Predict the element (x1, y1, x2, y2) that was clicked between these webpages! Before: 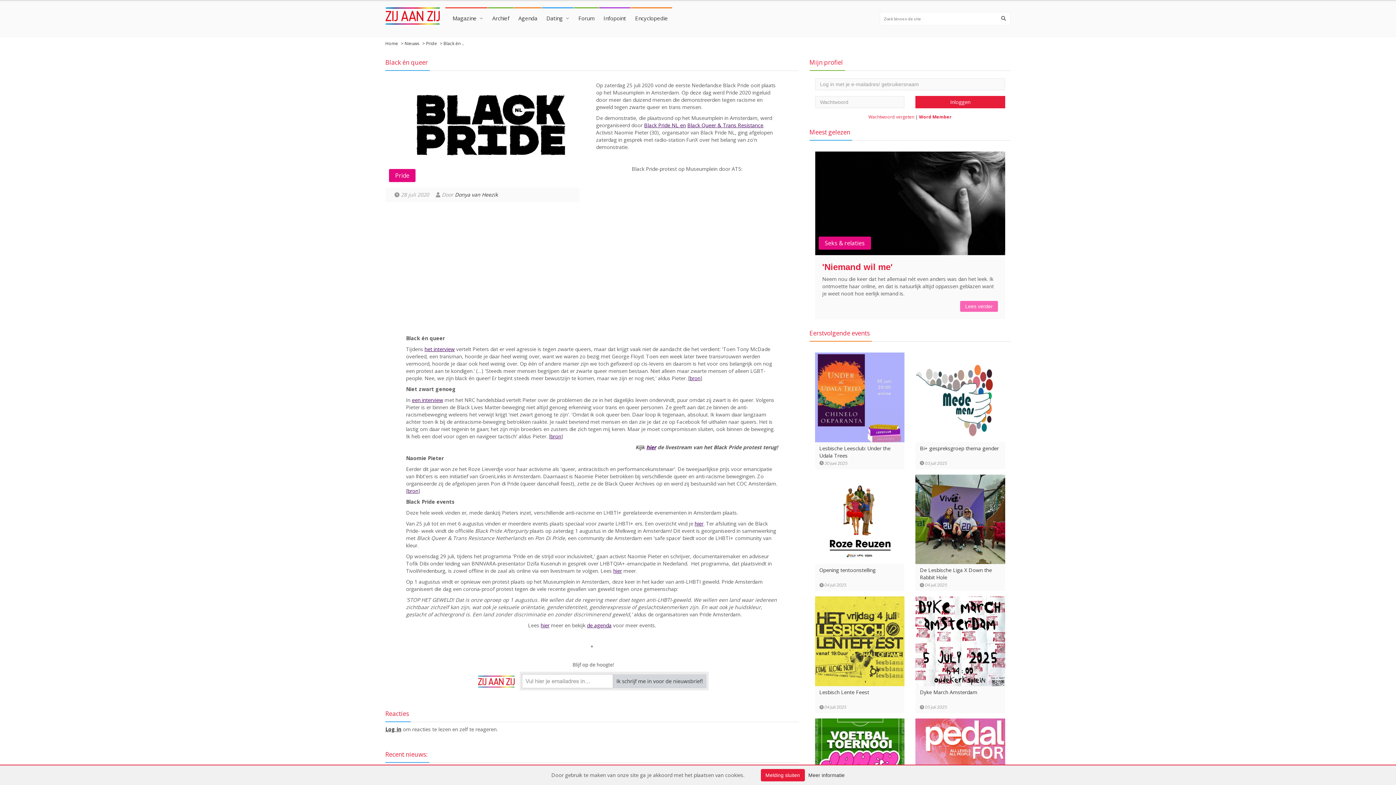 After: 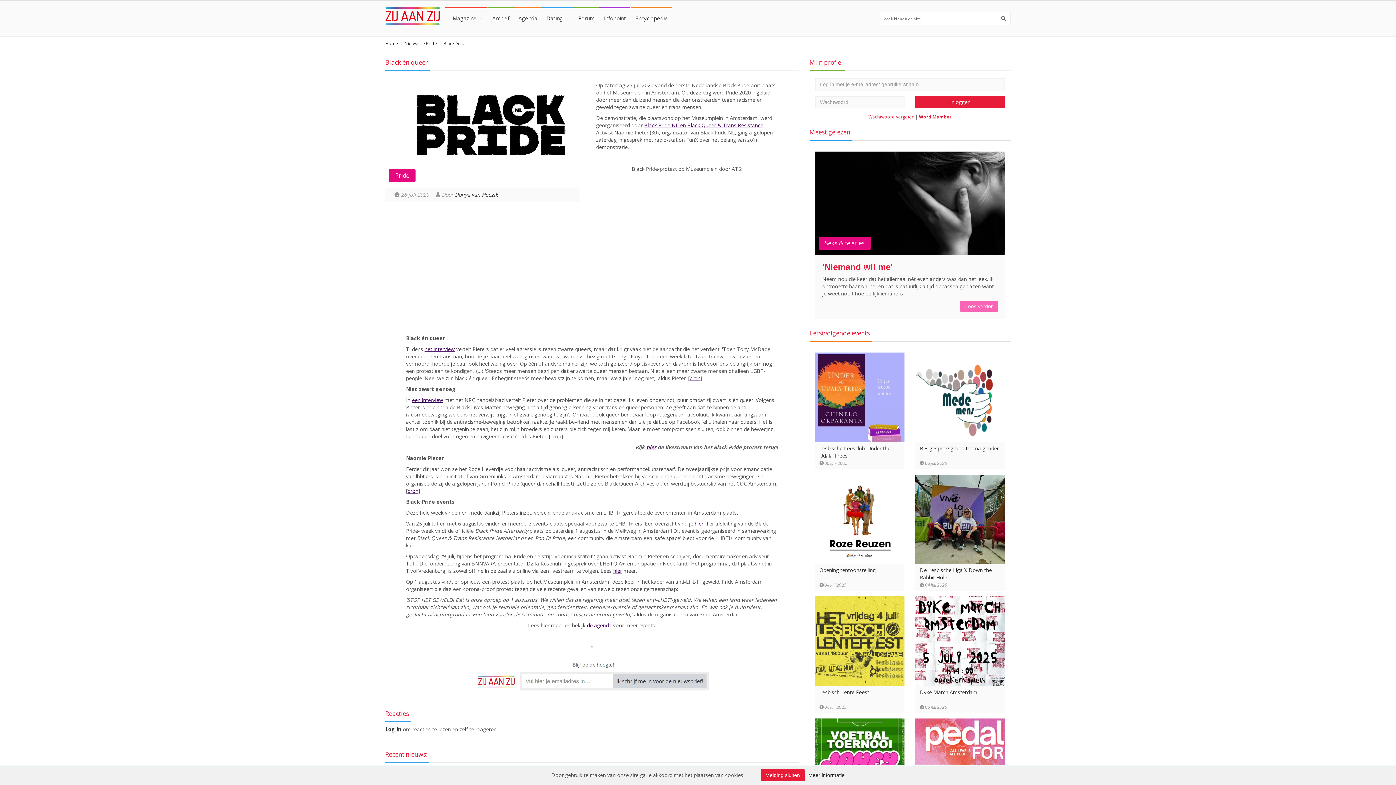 Action: label: hier bbox: (694, 520, 703, 527)